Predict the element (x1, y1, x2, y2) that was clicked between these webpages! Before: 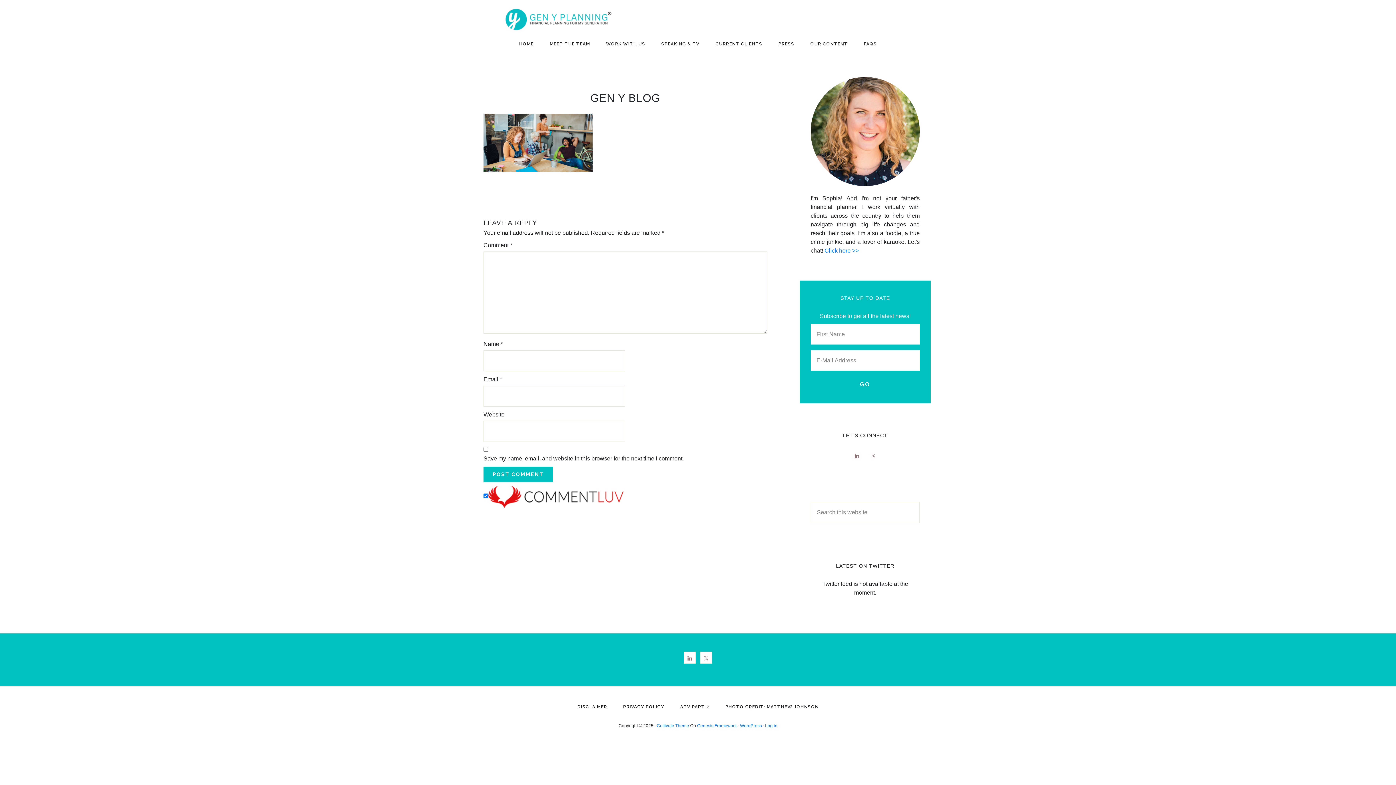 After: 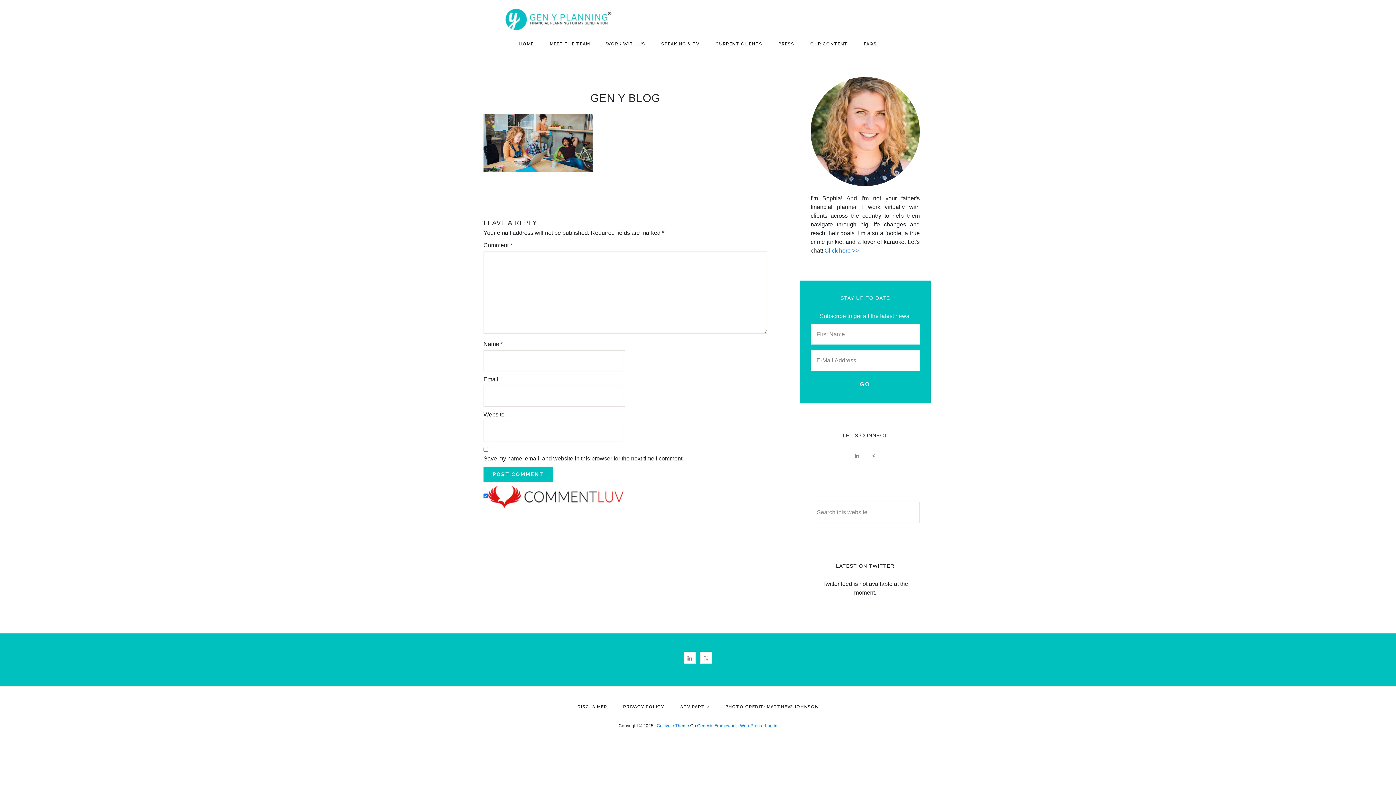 Action: bbox: (851, 449, 863, 461)